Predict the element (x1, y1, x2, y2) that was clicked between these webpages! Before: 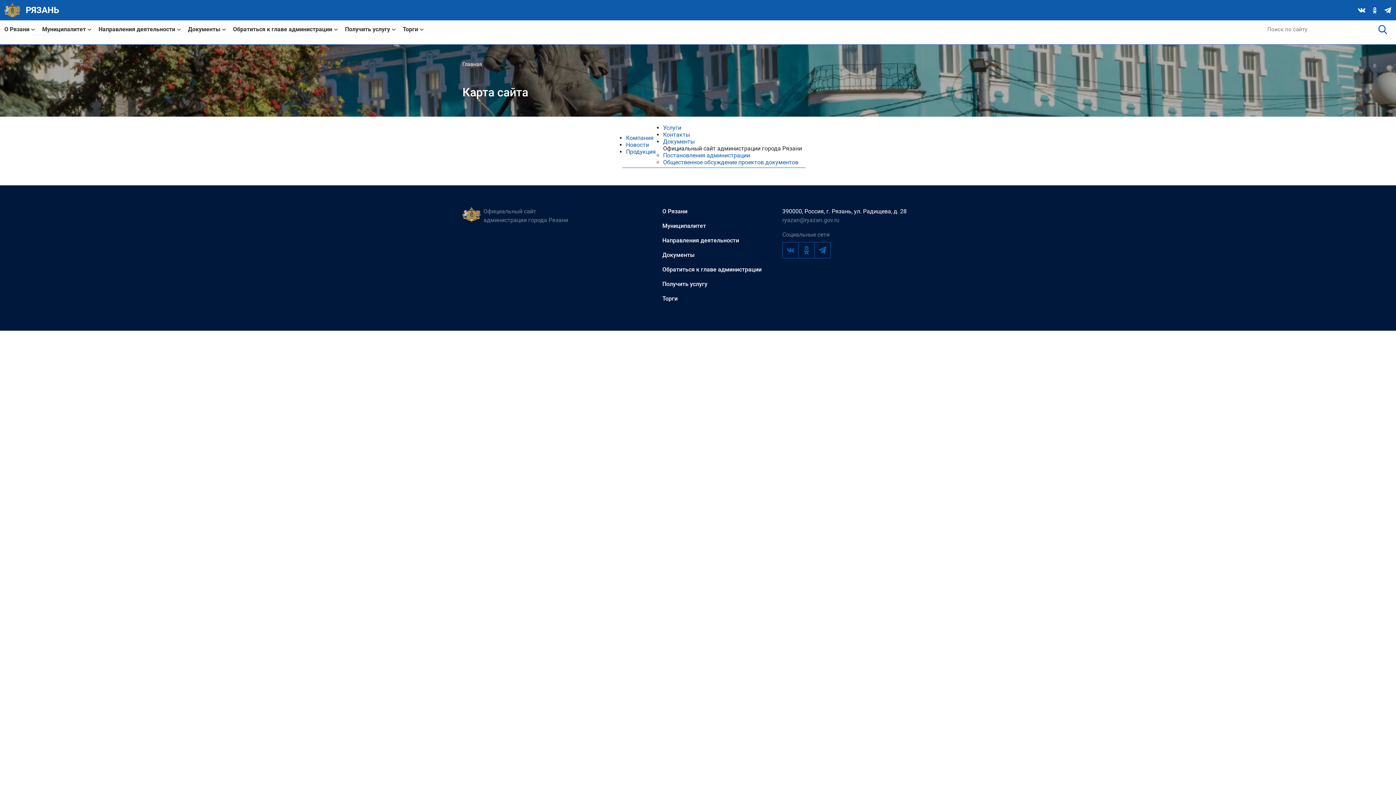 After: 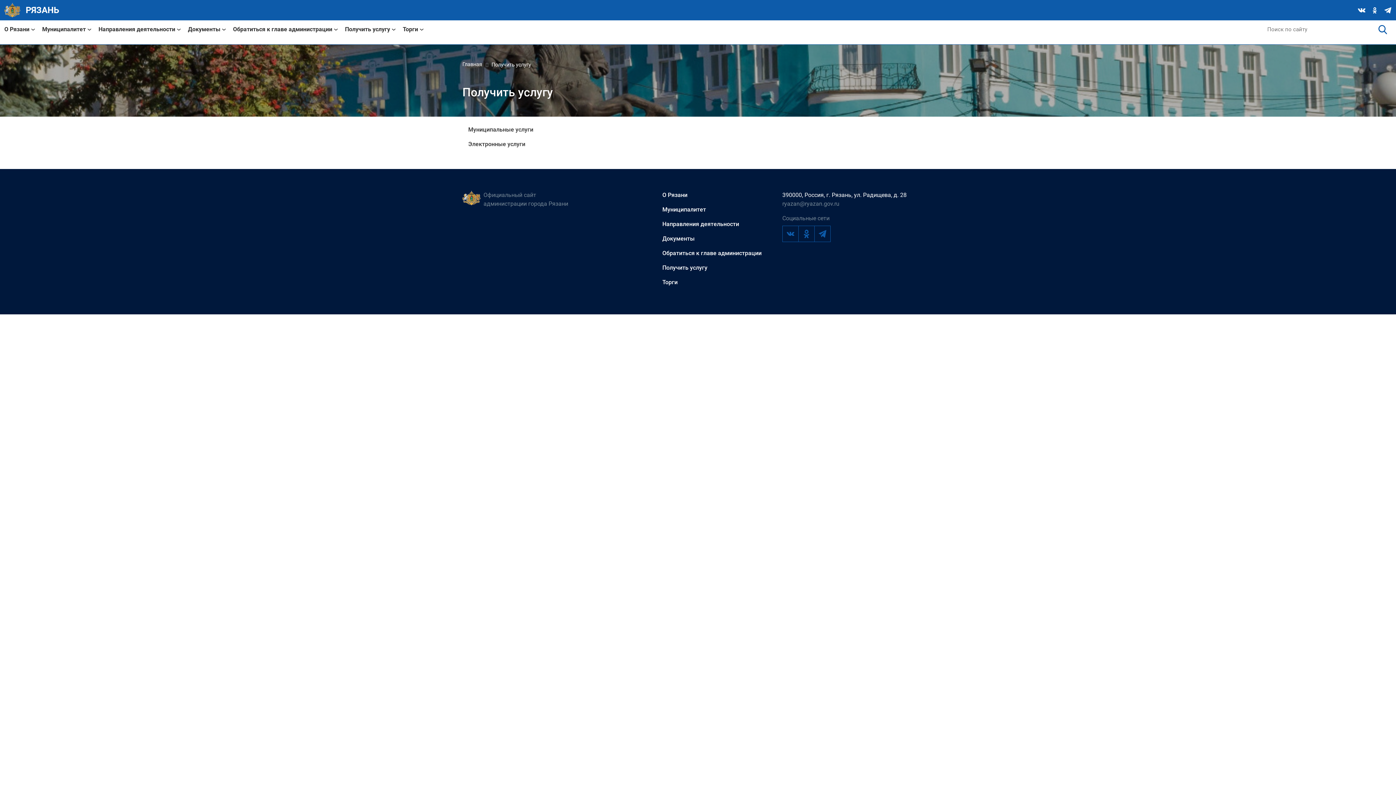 Action: label: Получить услугу bbox: (345, 20, 395, 38)